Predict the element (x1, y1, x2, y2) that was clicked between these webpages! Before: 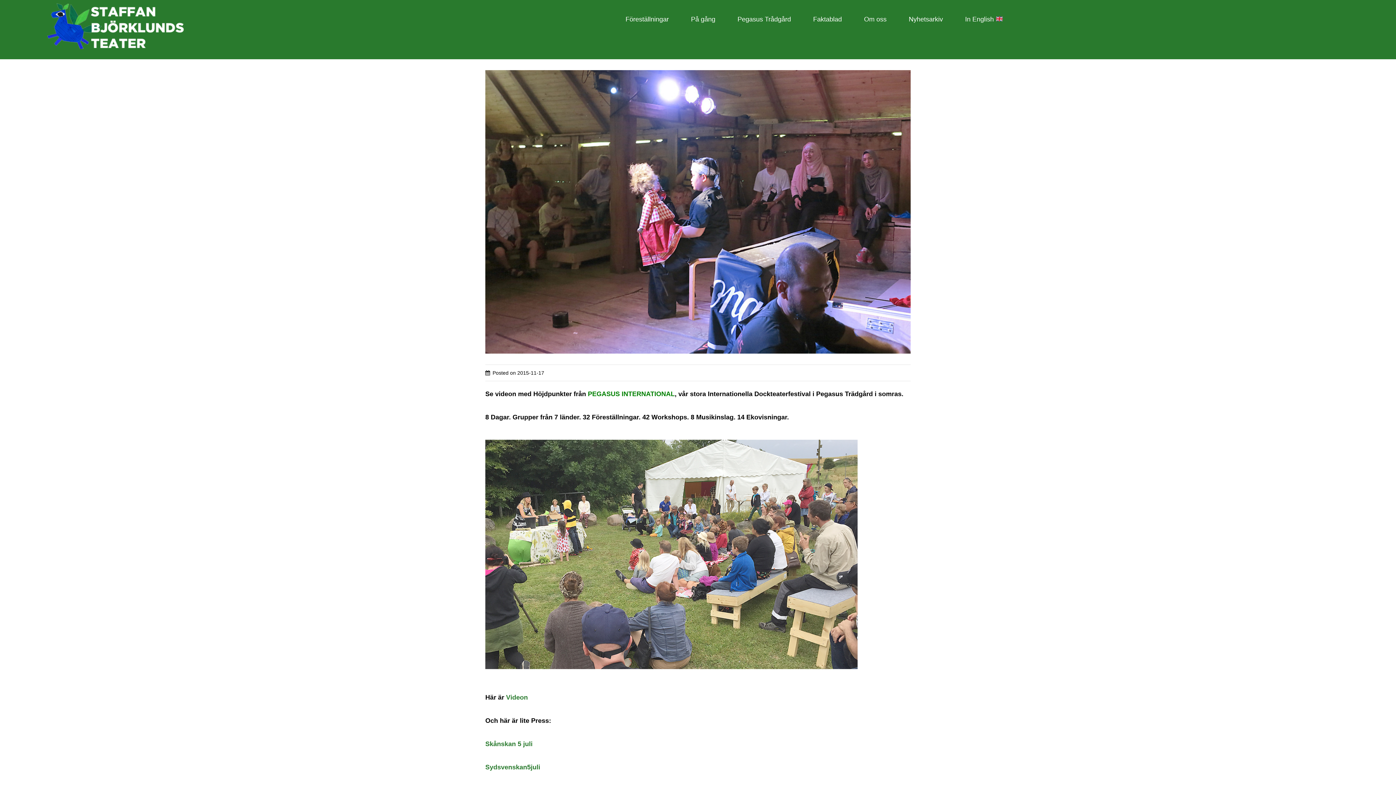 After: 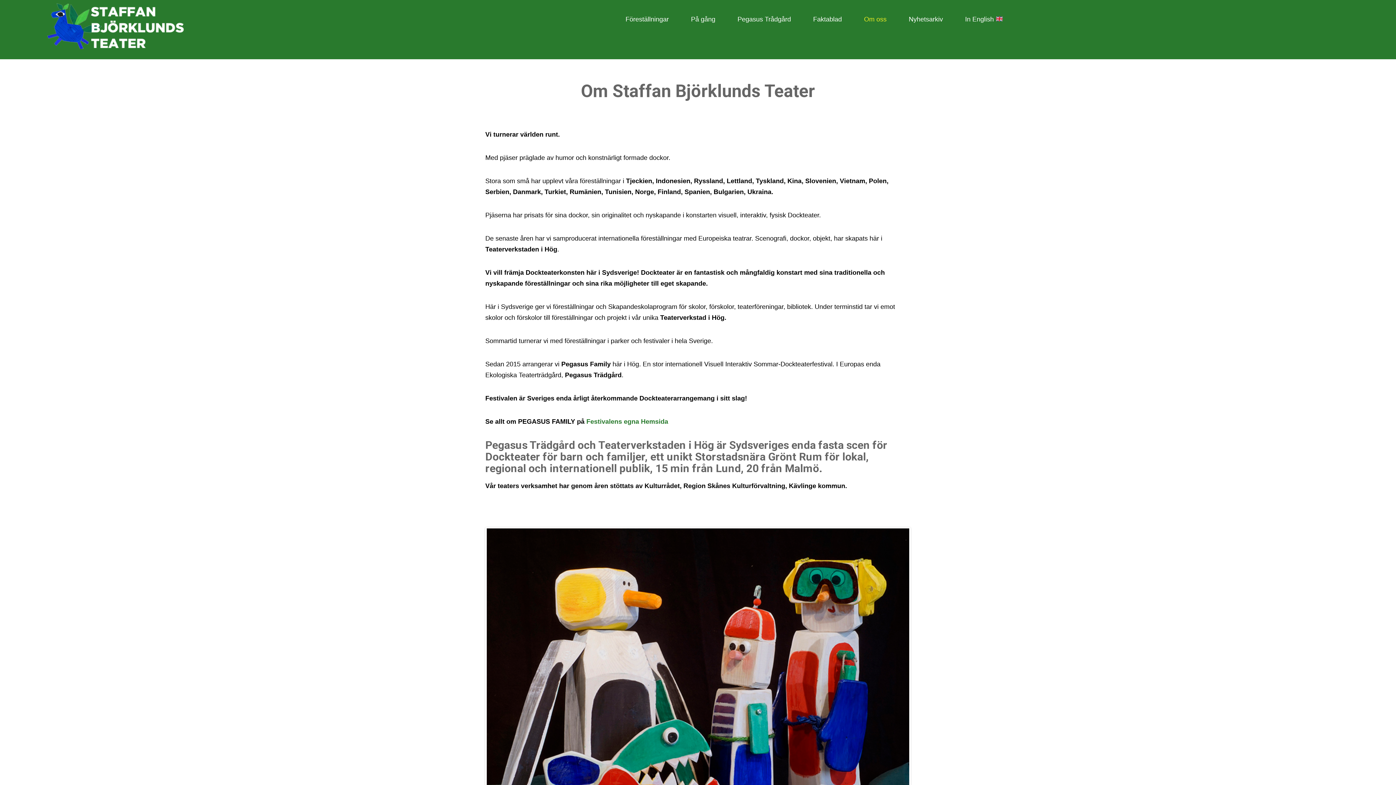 Action: bbox: (864, 13, 886, 24) label: Om oss